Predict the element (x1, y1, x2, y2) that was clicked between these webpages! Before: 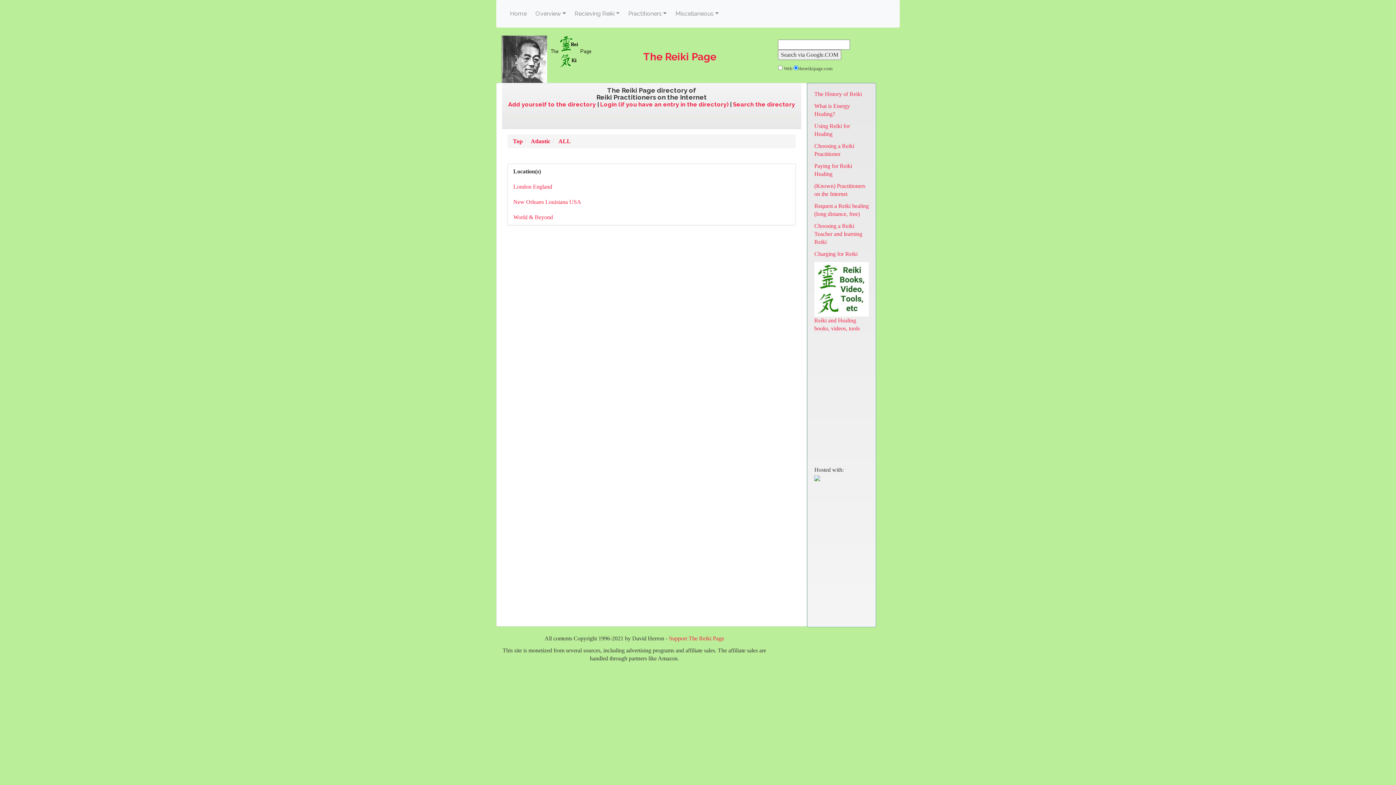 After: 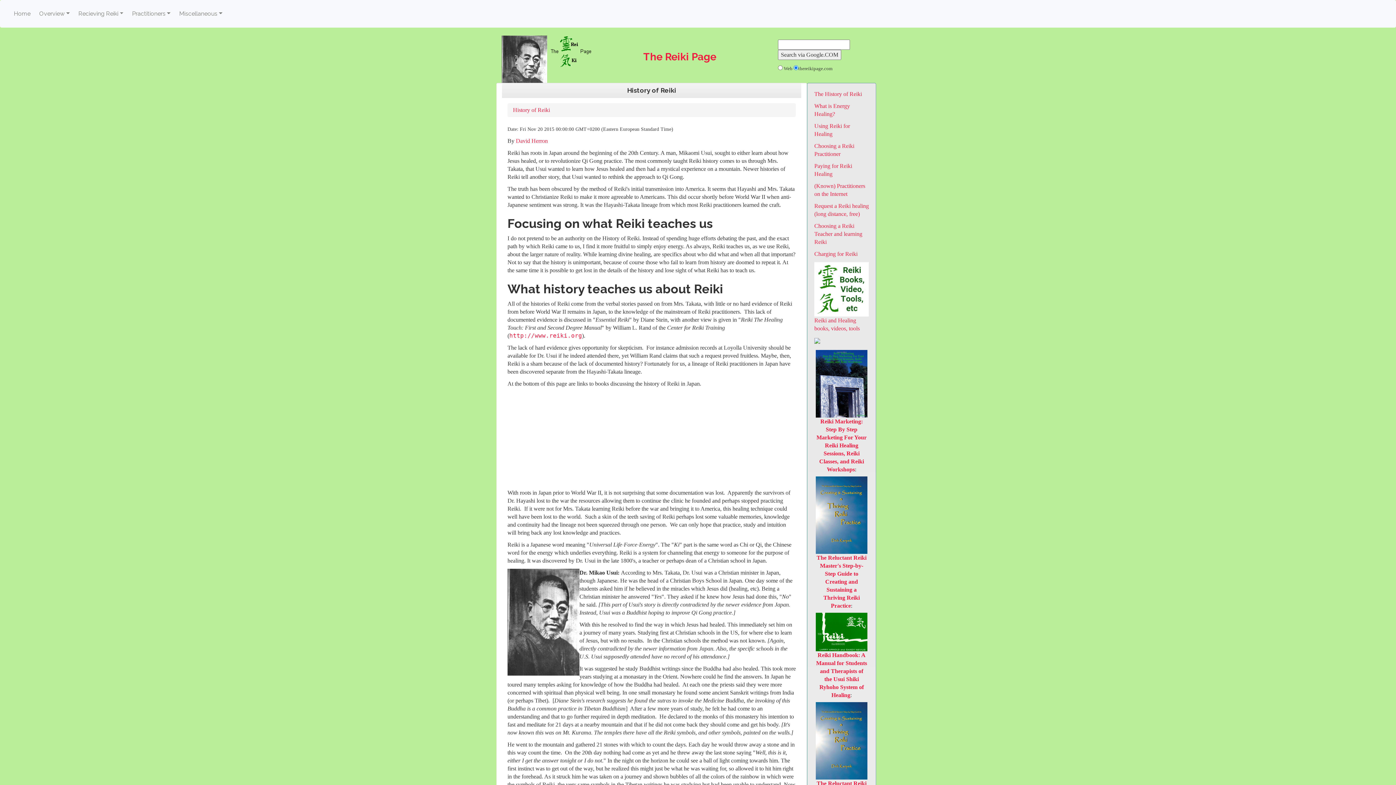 Action: bbox: (814, 90, 862, 97) label: The History of Reiki